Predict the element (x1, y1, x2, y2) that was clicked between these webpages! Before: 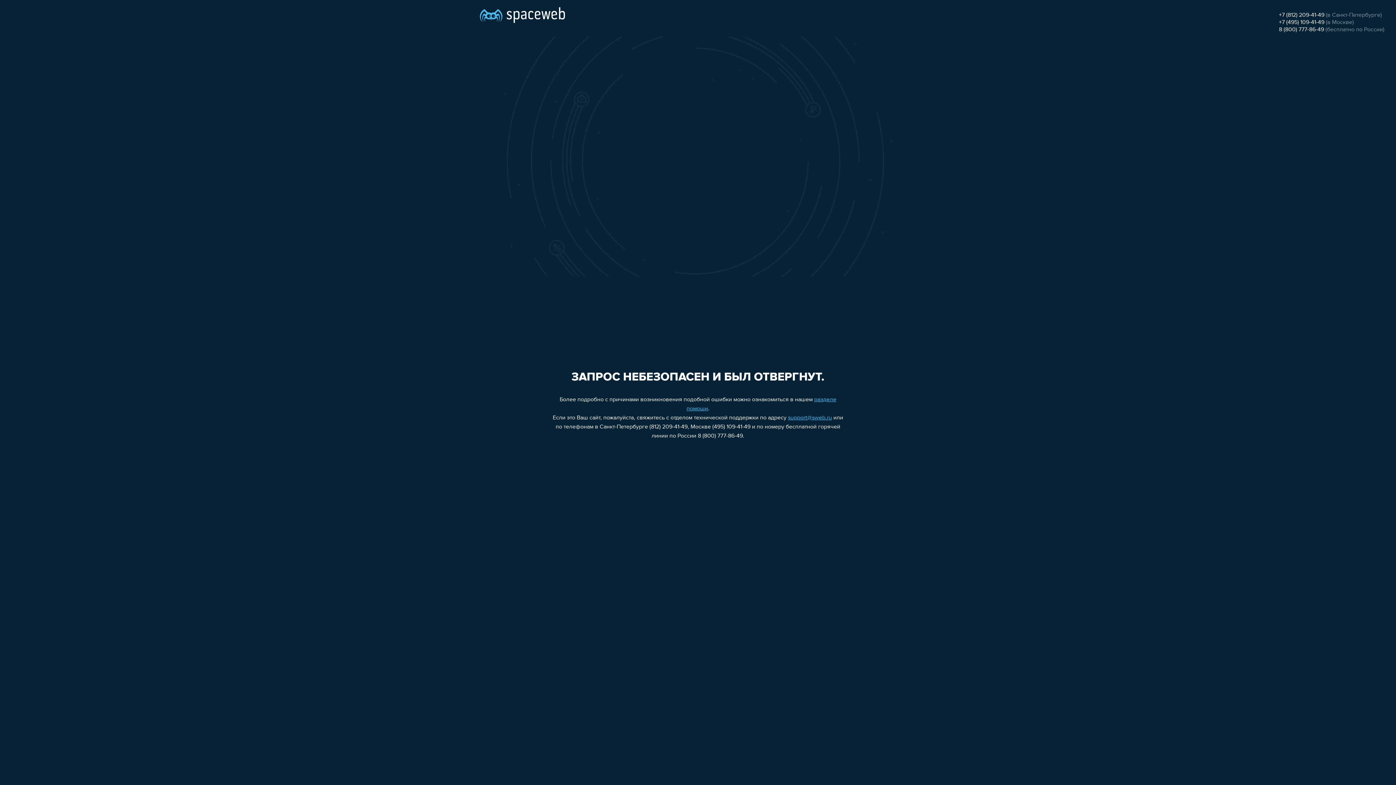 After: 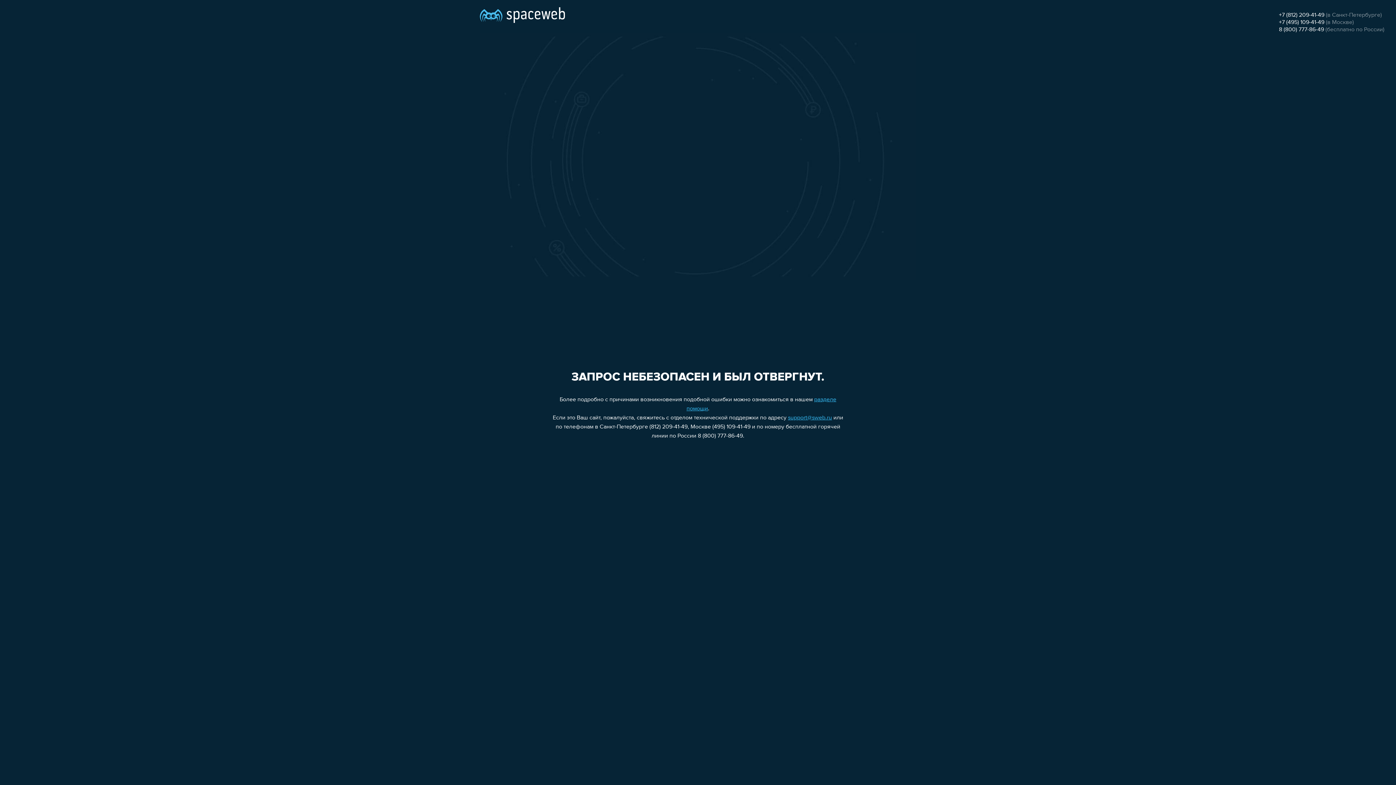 Action: bbox: (1279, 26, 1324, 32) label: 8 (800) 777-86-49